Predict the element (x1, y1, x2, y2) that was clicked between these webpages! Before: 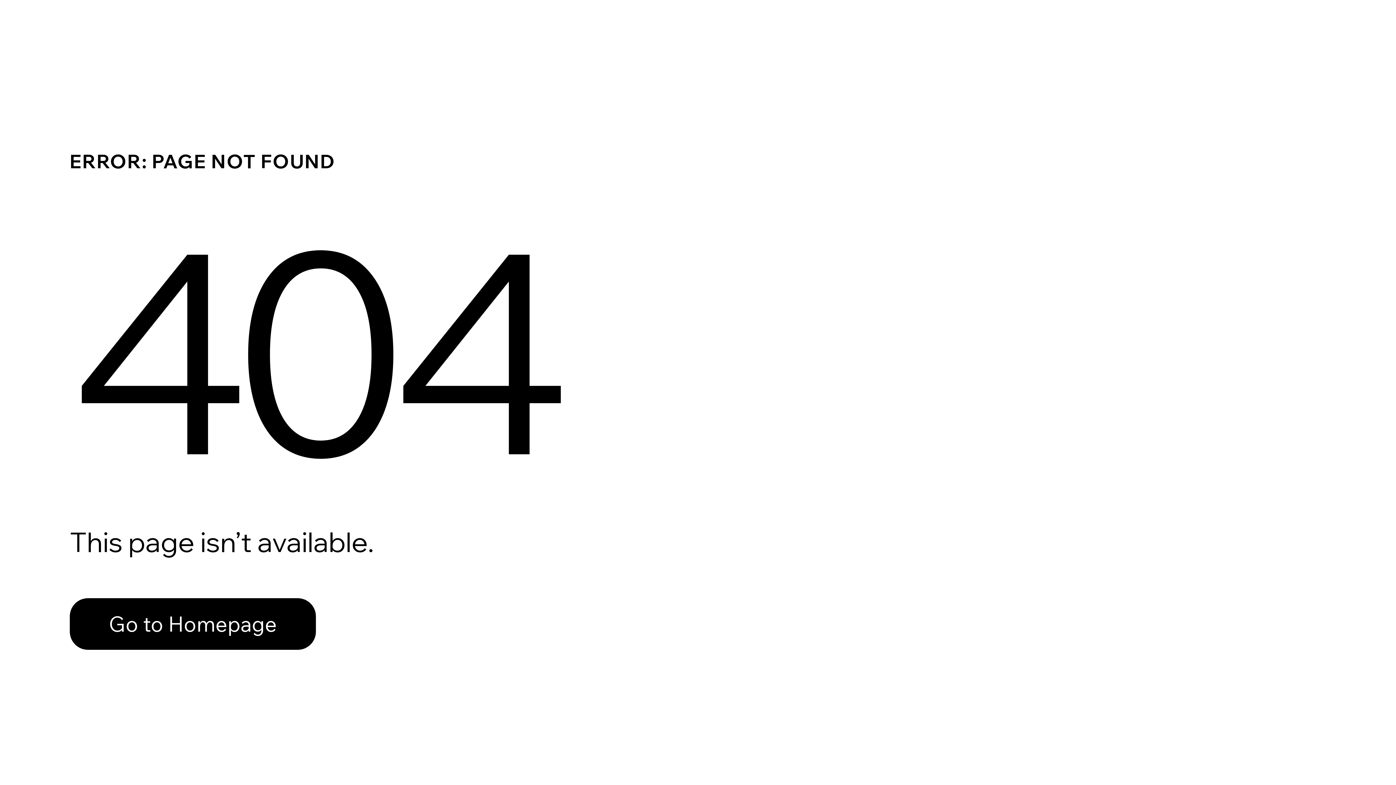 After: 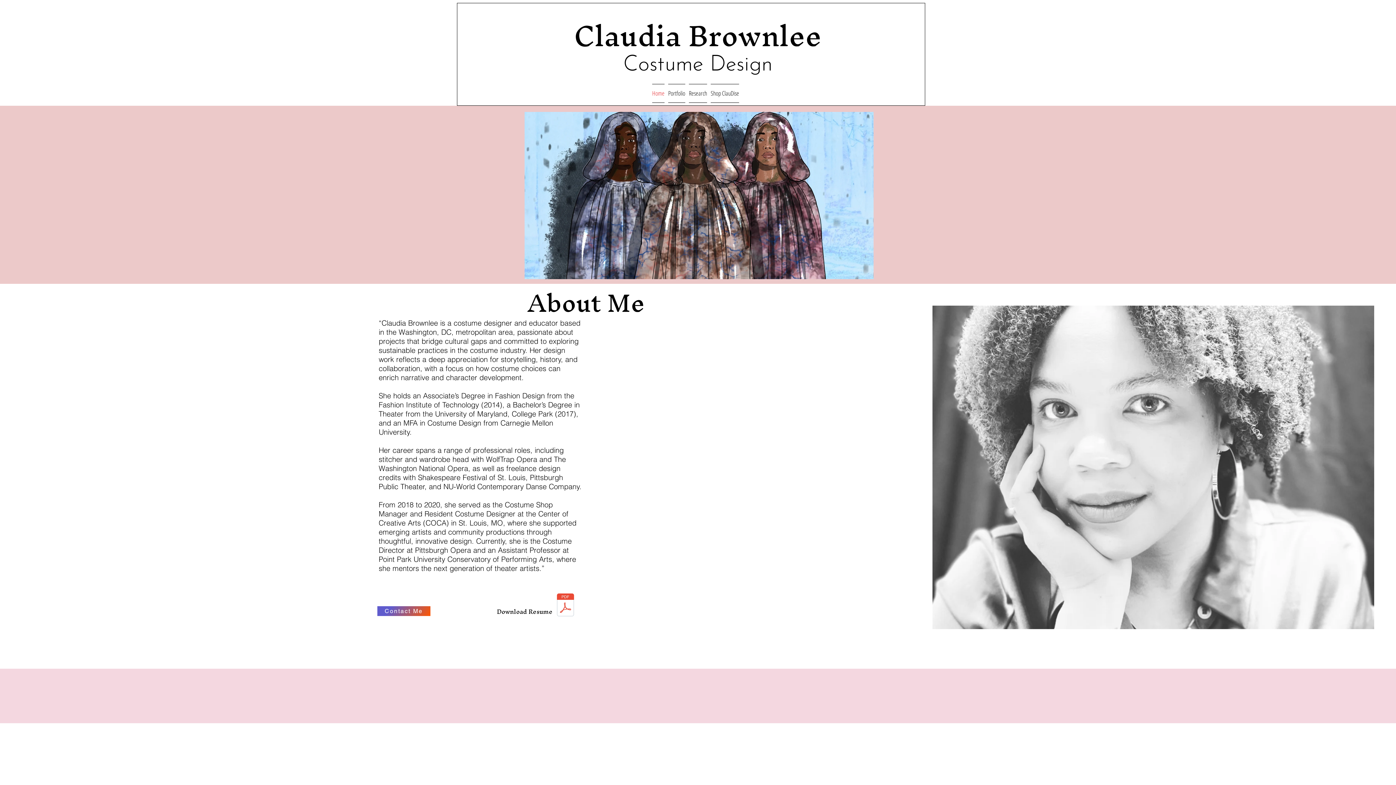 Action: bbox: (69, 598, 316, 650) label: Go to Homepage